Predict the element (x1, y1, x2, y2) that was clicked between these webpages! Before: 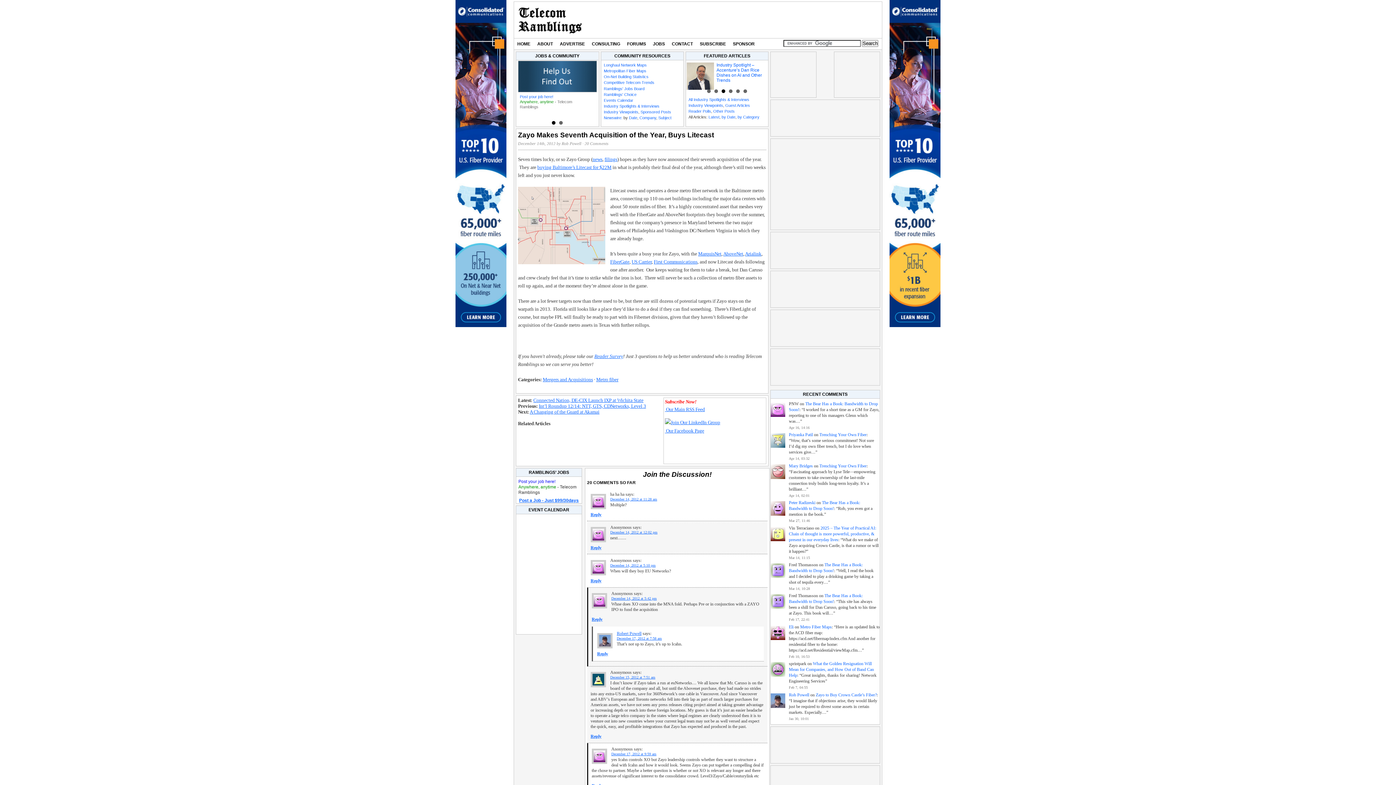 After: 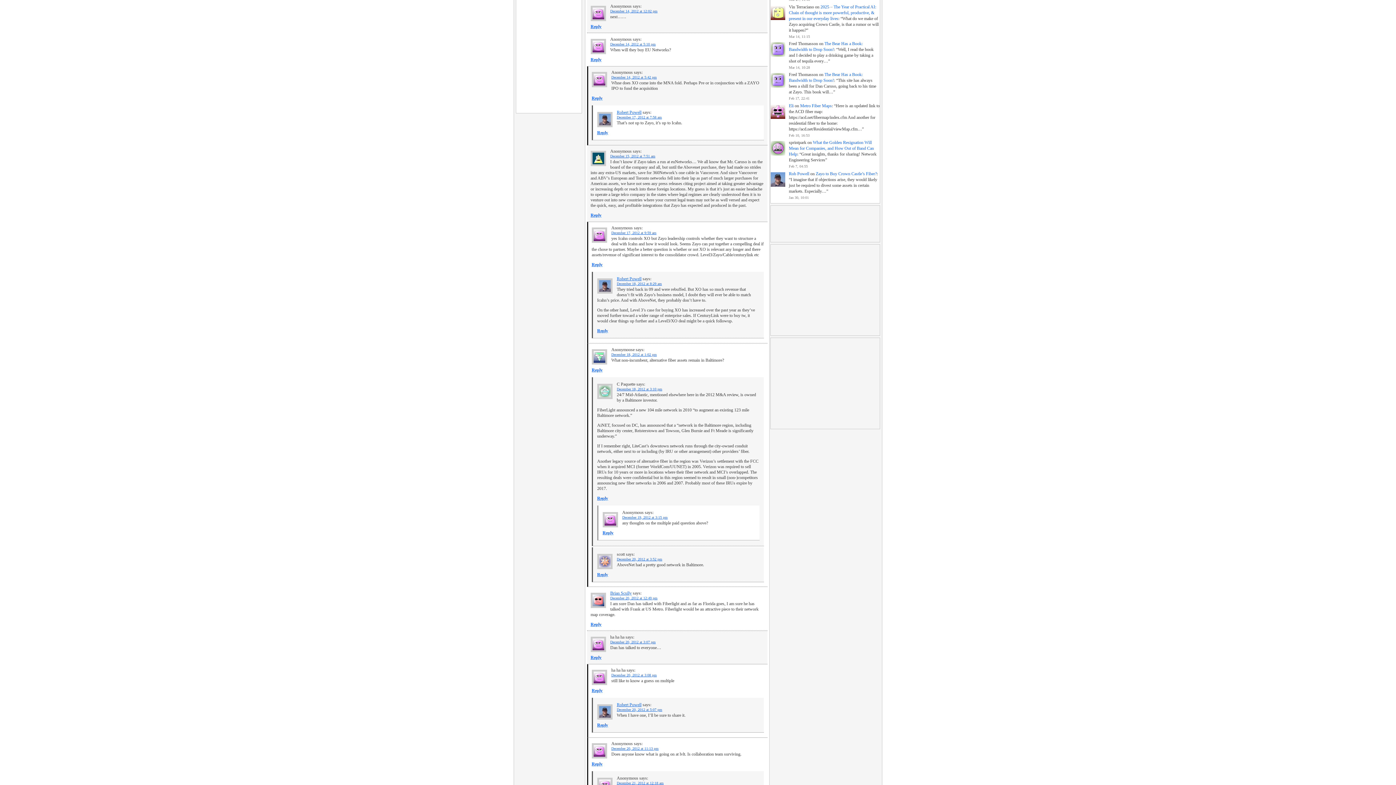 Action: bbox: (610, 530, 657, 534) label: December 14, 2012 at 12:02 pm